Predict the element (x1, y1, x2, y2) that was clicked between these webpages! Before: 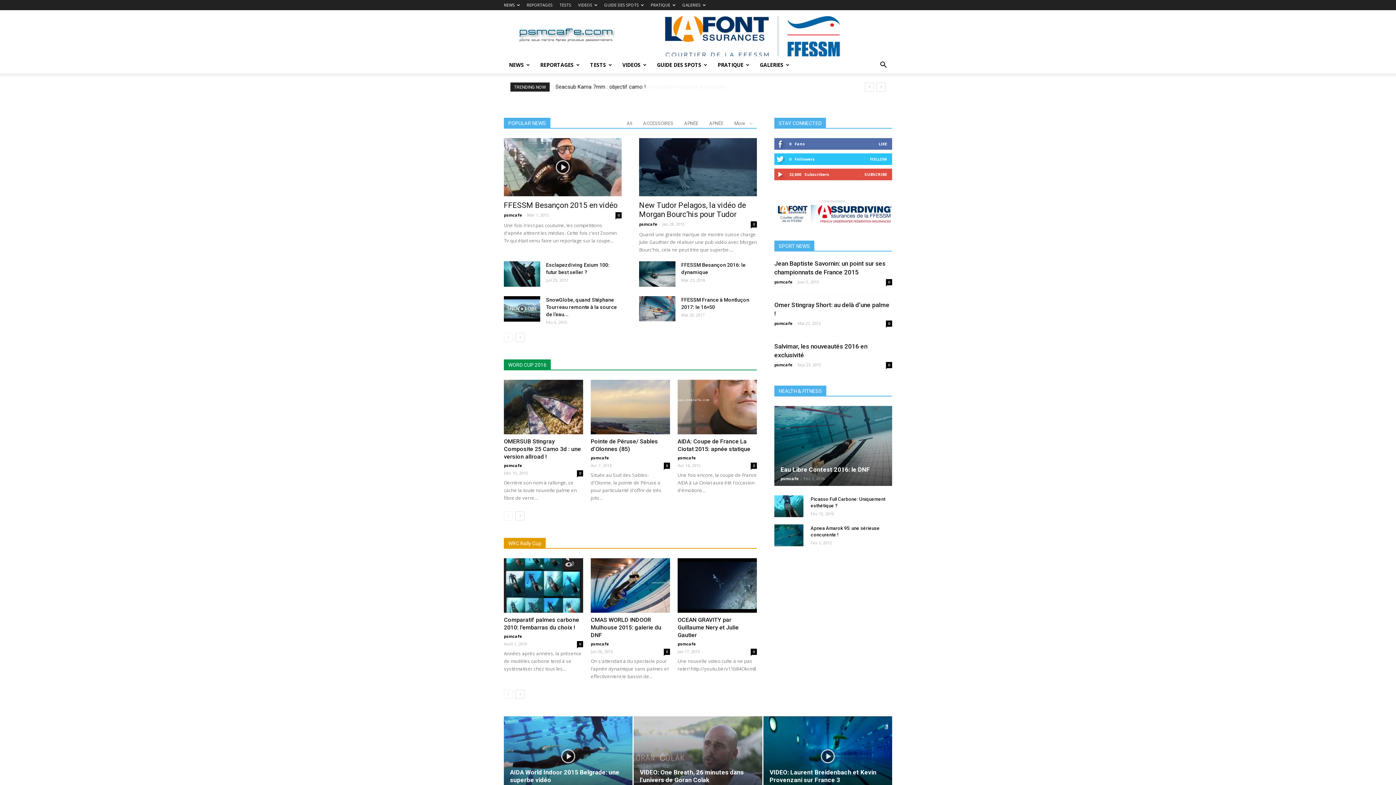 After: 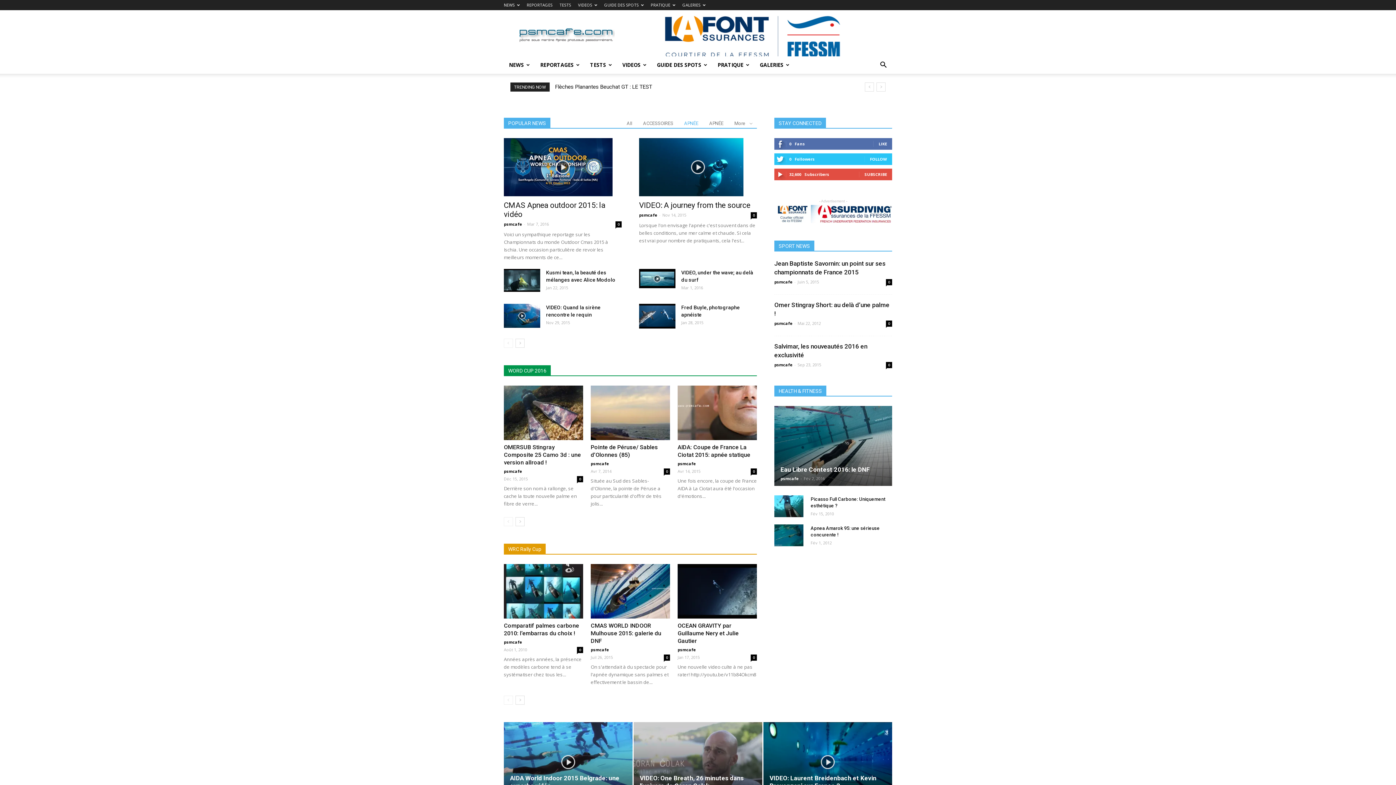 Action: label: APNÉE bbox: (684, 120, 698, 126)